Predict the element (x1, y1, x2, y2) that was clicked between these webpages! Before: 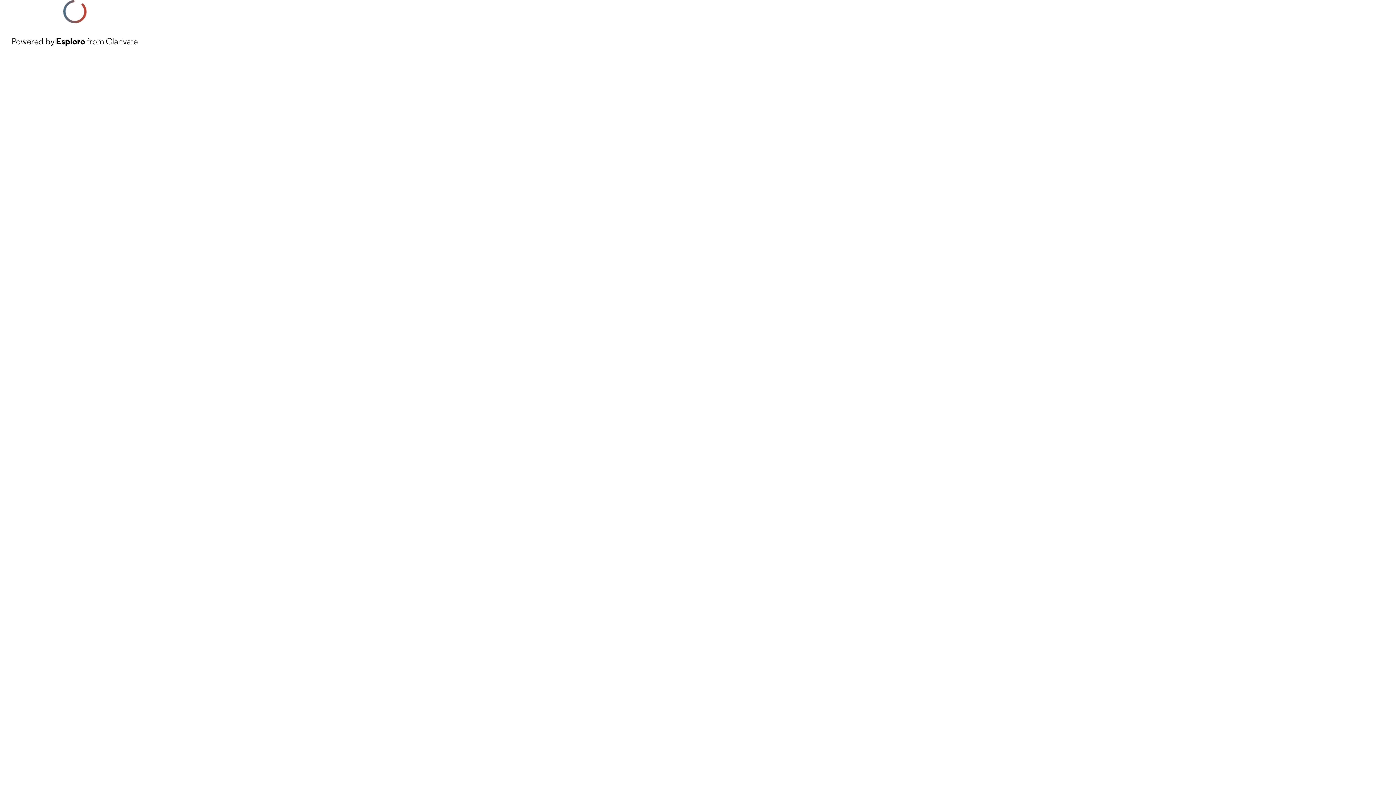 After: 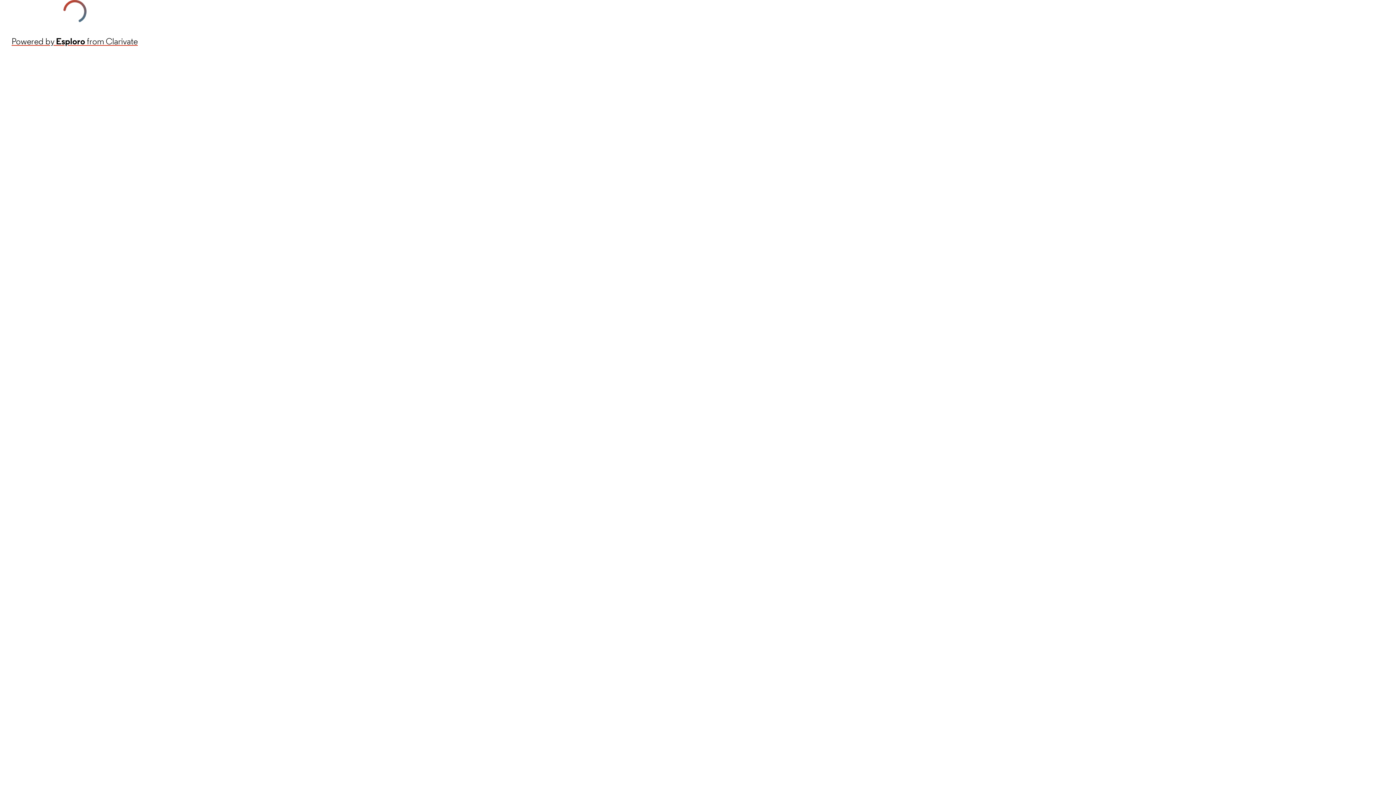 Action: bbox: (11, 34, 137, 48) label: Powered by Esploro from Clarivate